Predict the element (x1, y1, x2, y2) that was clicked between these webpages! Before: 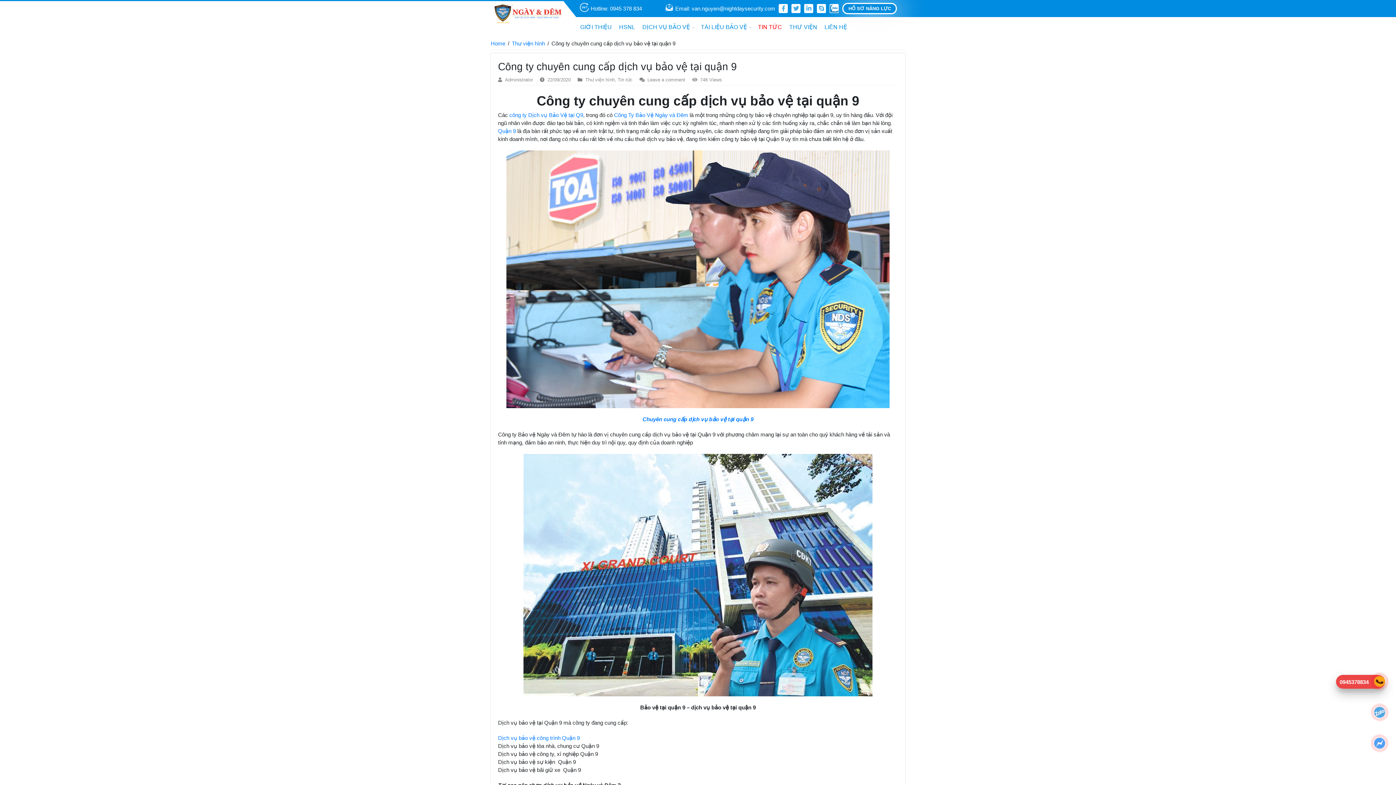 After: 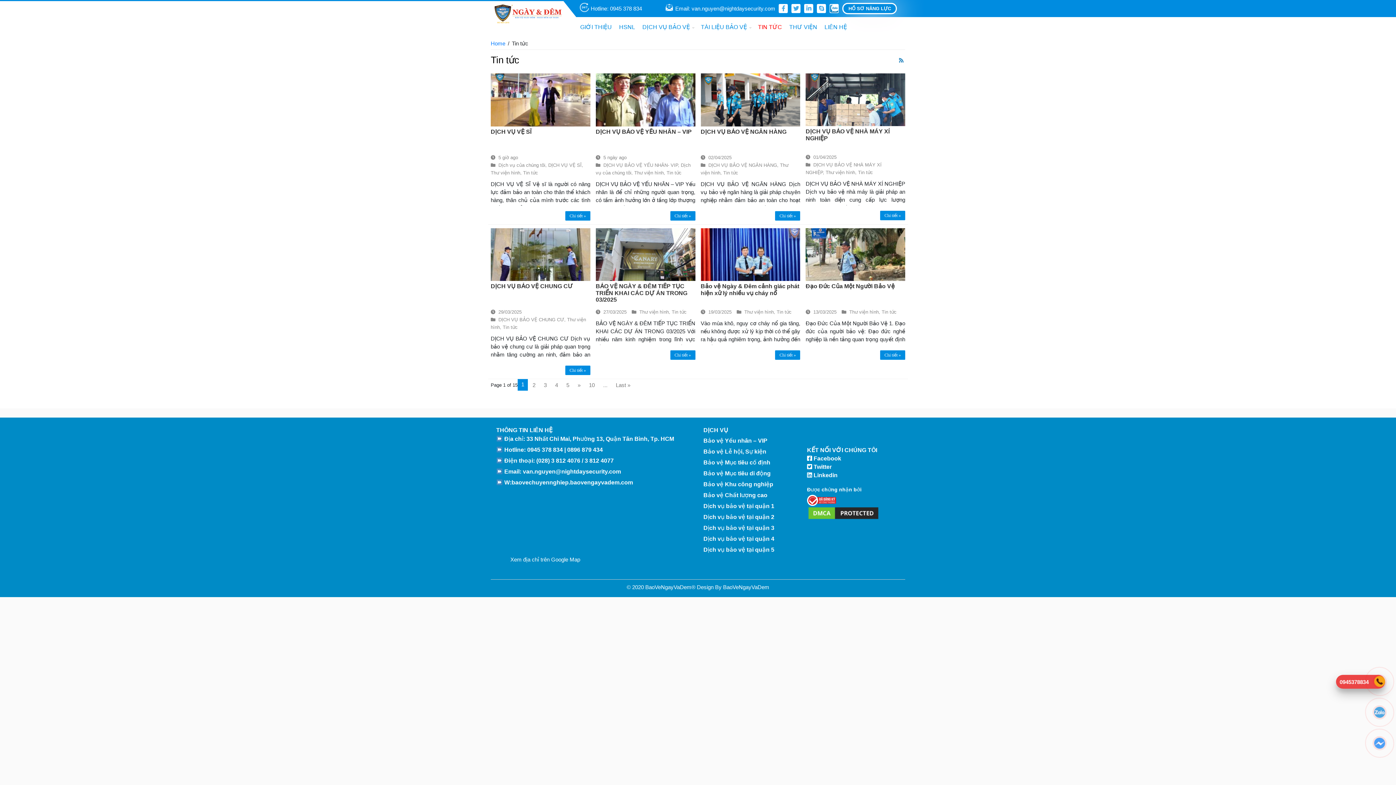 Action: bbox: (617, 77, 632, 82) label: Tin tức